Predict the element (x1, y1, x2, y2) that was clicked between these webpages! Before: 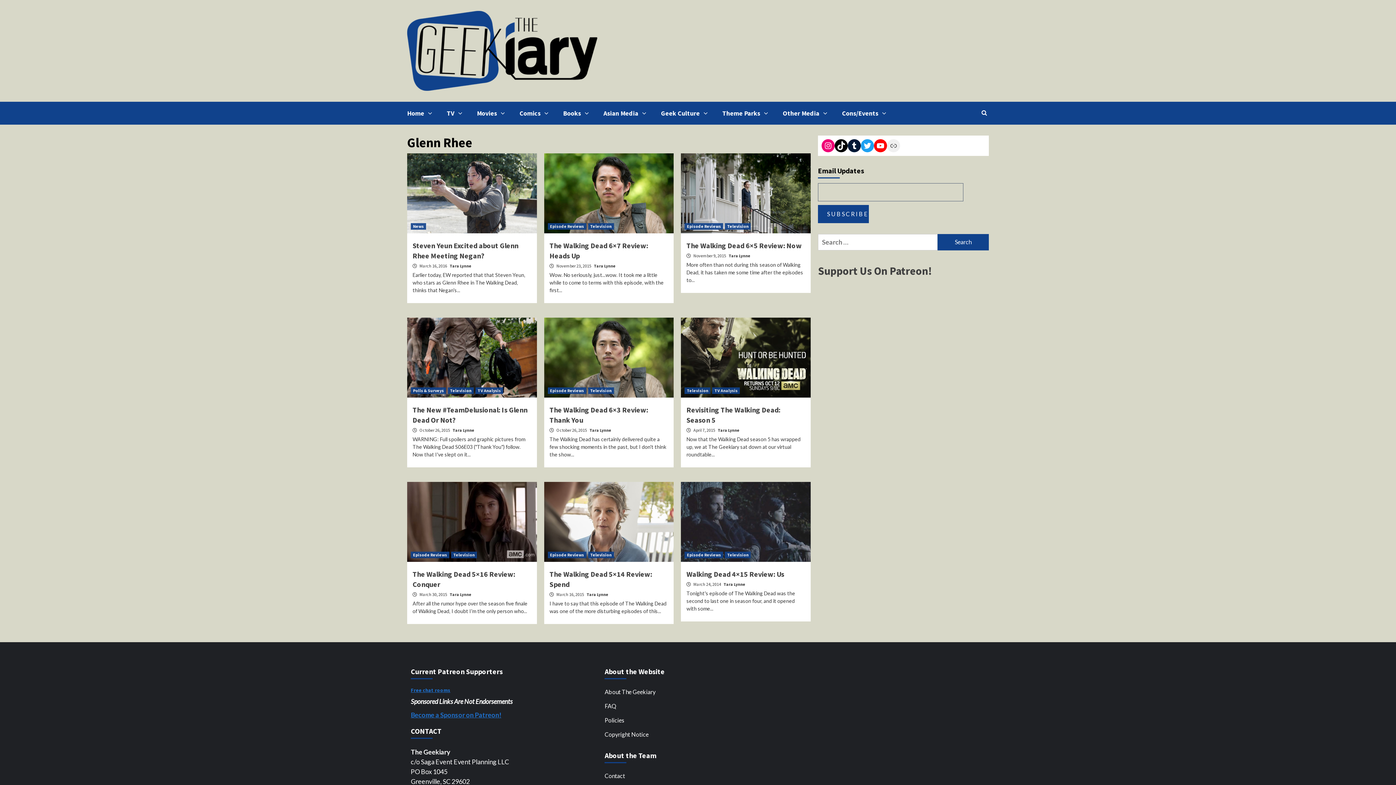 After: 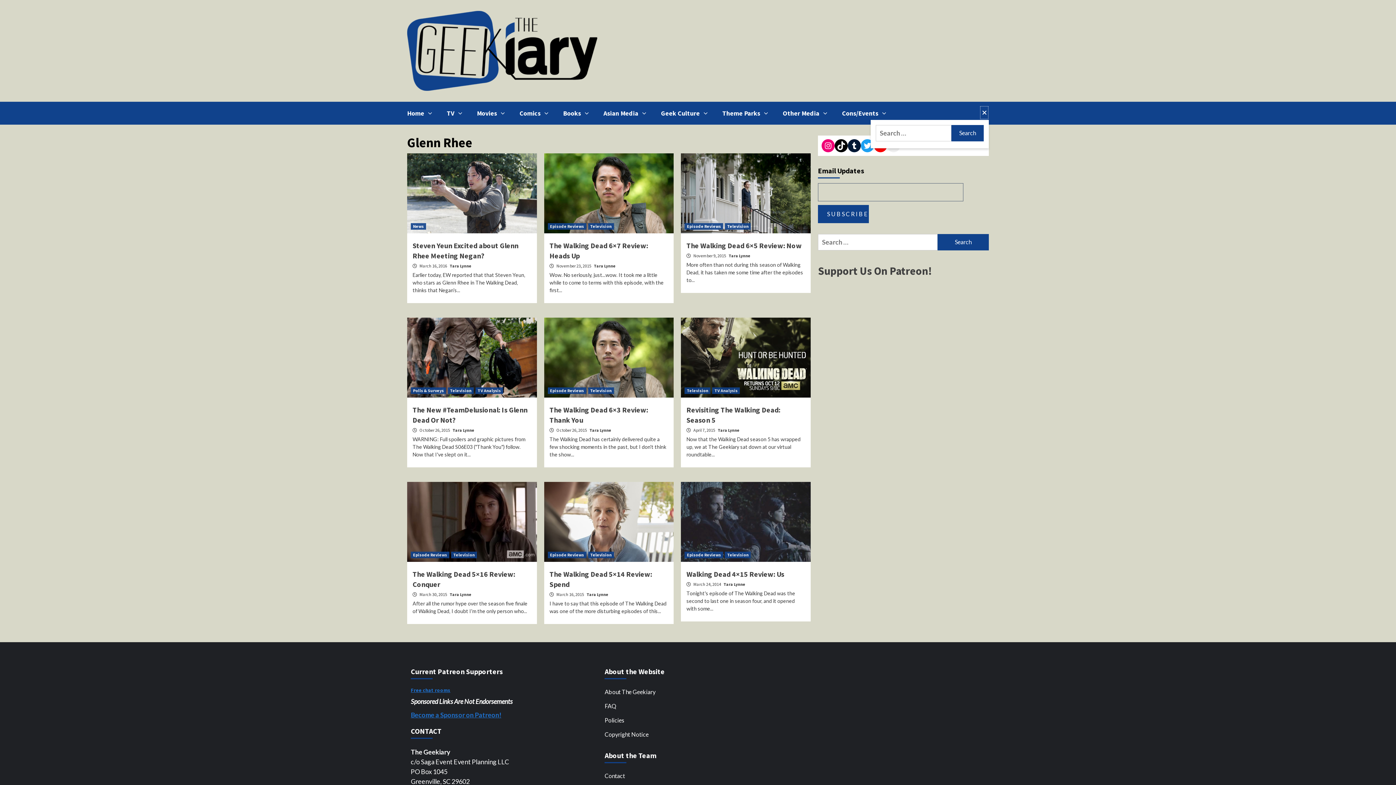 Action: bbox: (980, 105, 989, 119)